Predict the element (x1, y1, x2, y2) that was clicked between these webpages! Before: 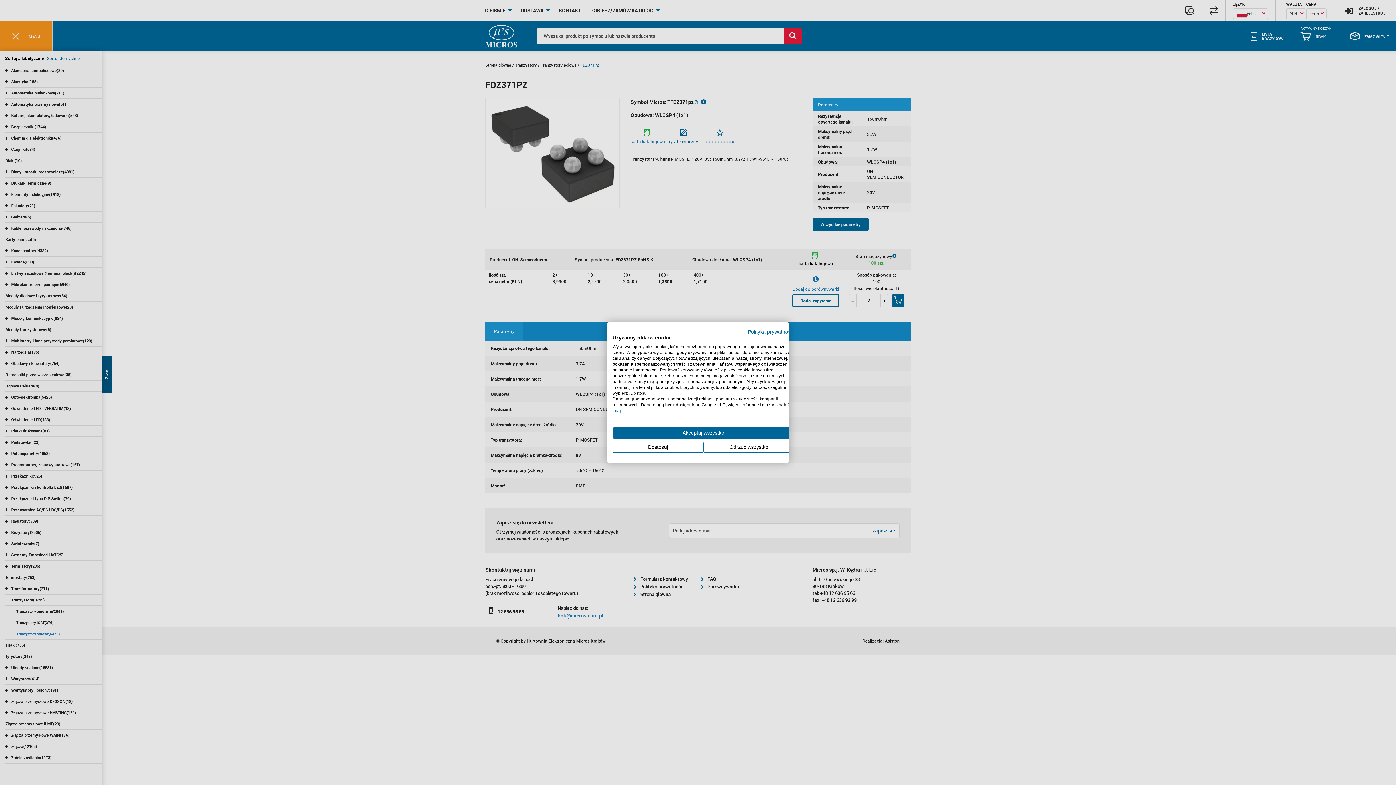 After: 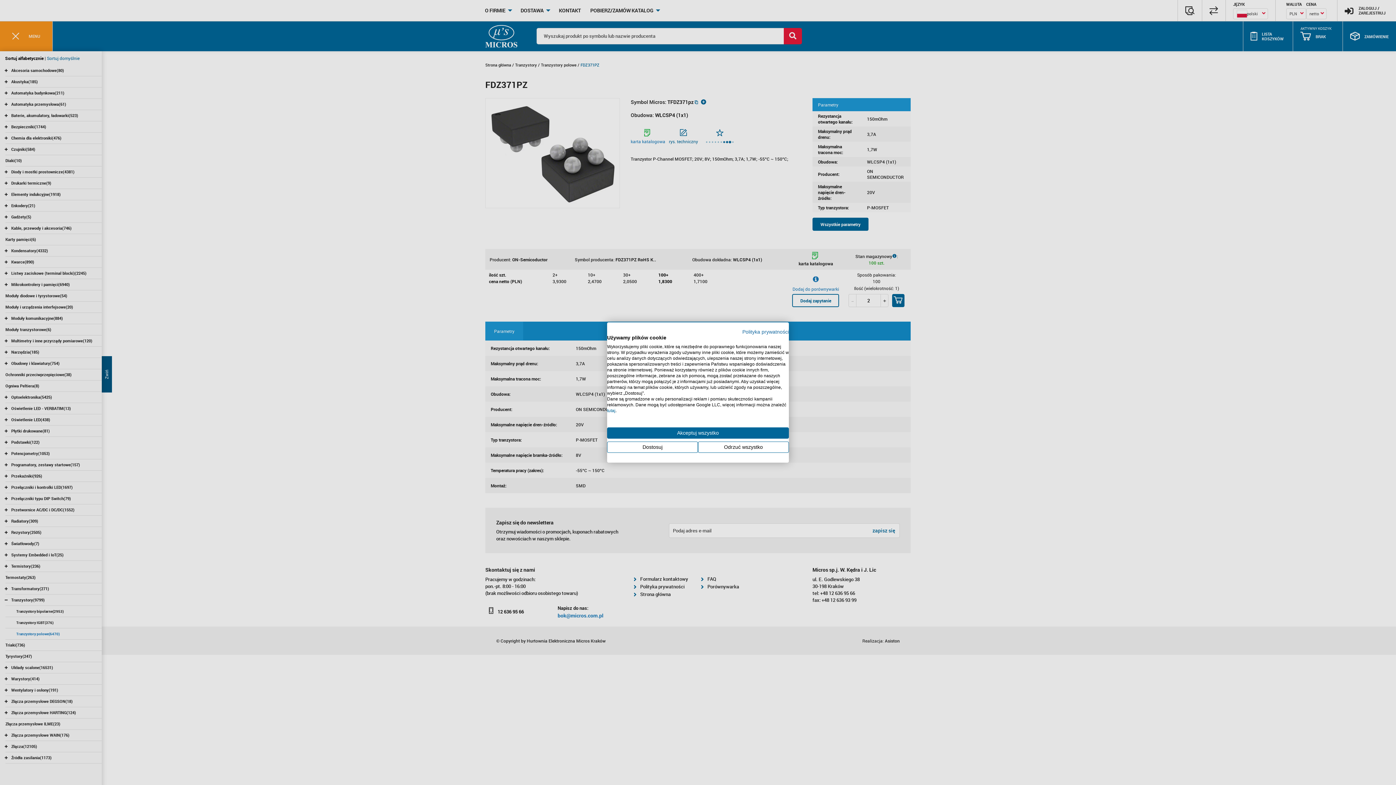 Action: bbox: (748, 329, 794, 334) label: Polityka prywatności. Link zewnętrzny. Otwiera się w nowej karcie lub oknie.